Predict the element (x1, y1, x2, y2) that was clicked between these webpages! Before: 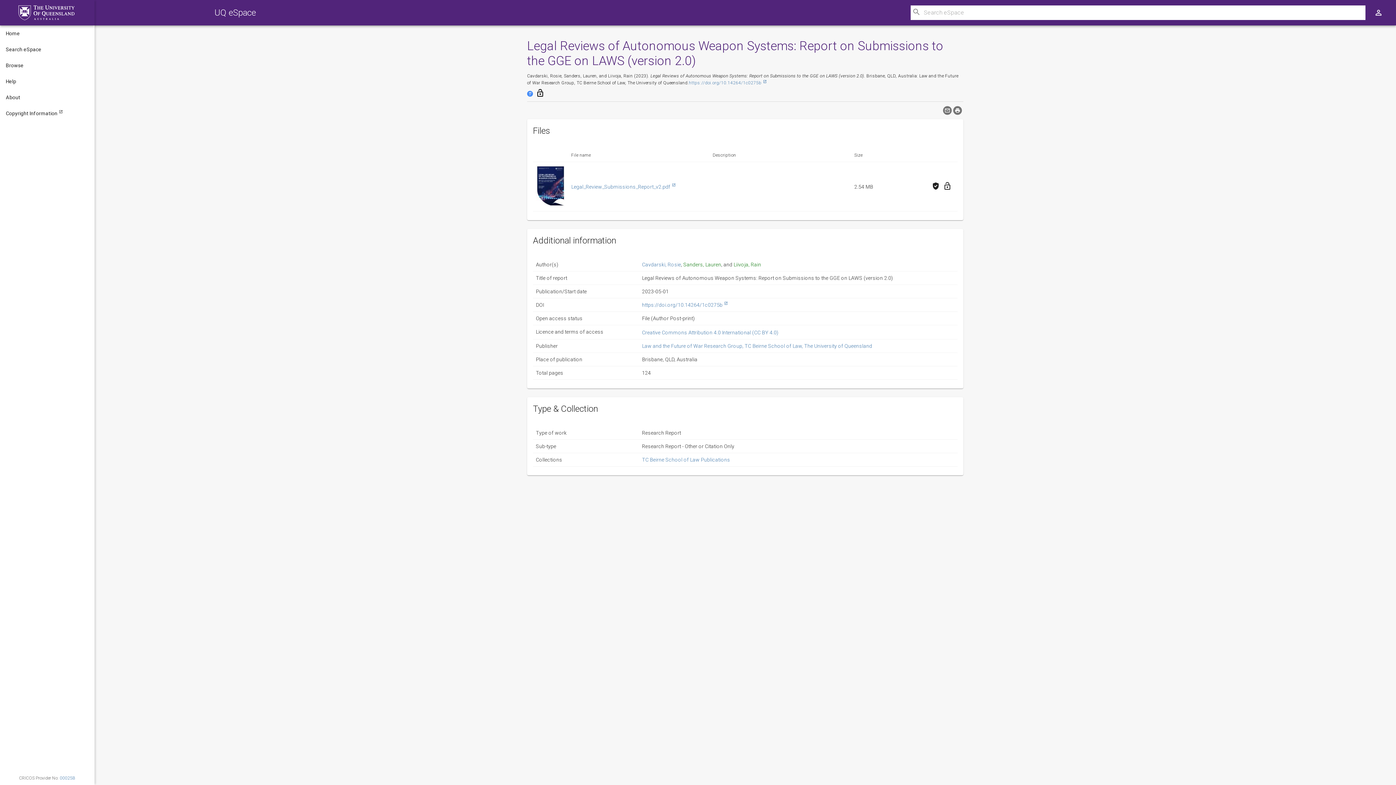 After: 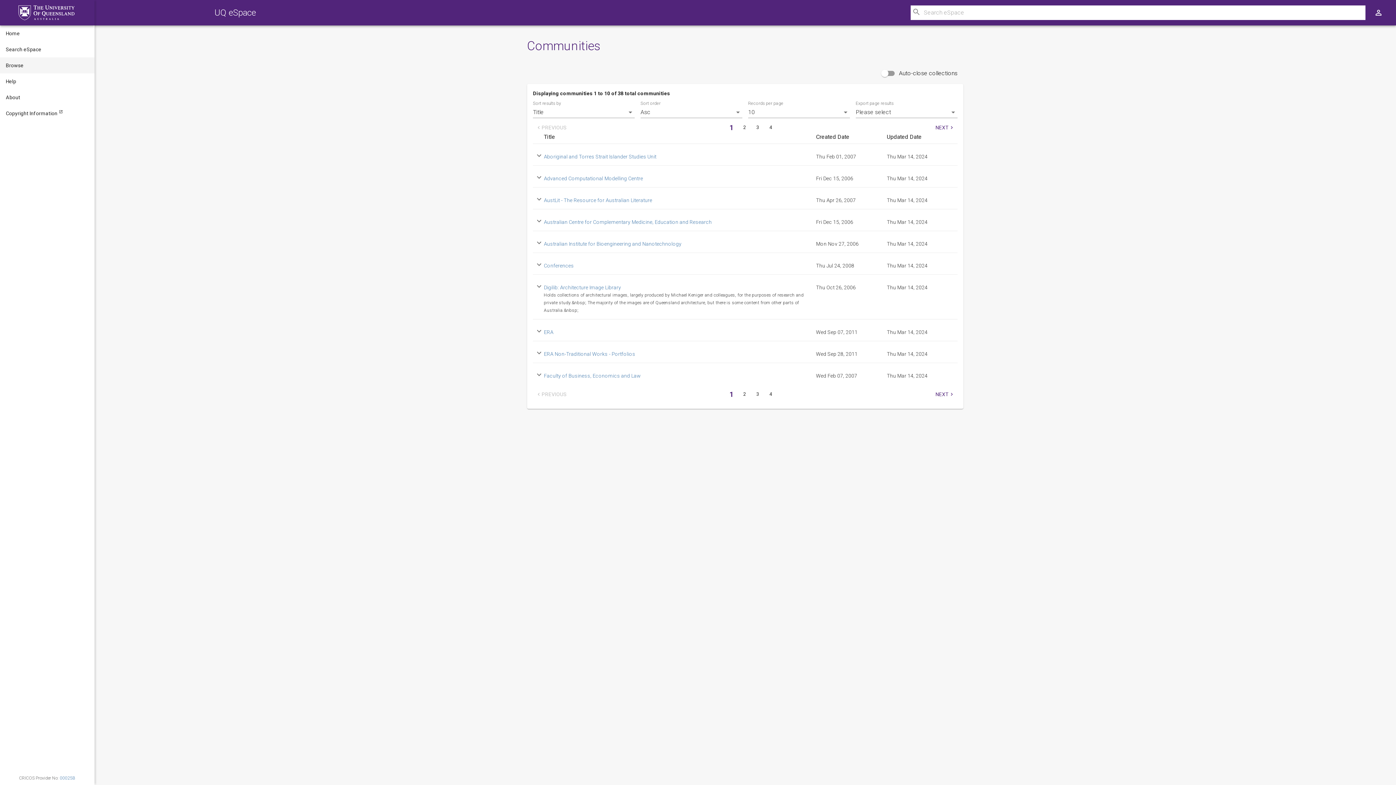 Action: bbox: (0, 57, 94, 73) label: Browse